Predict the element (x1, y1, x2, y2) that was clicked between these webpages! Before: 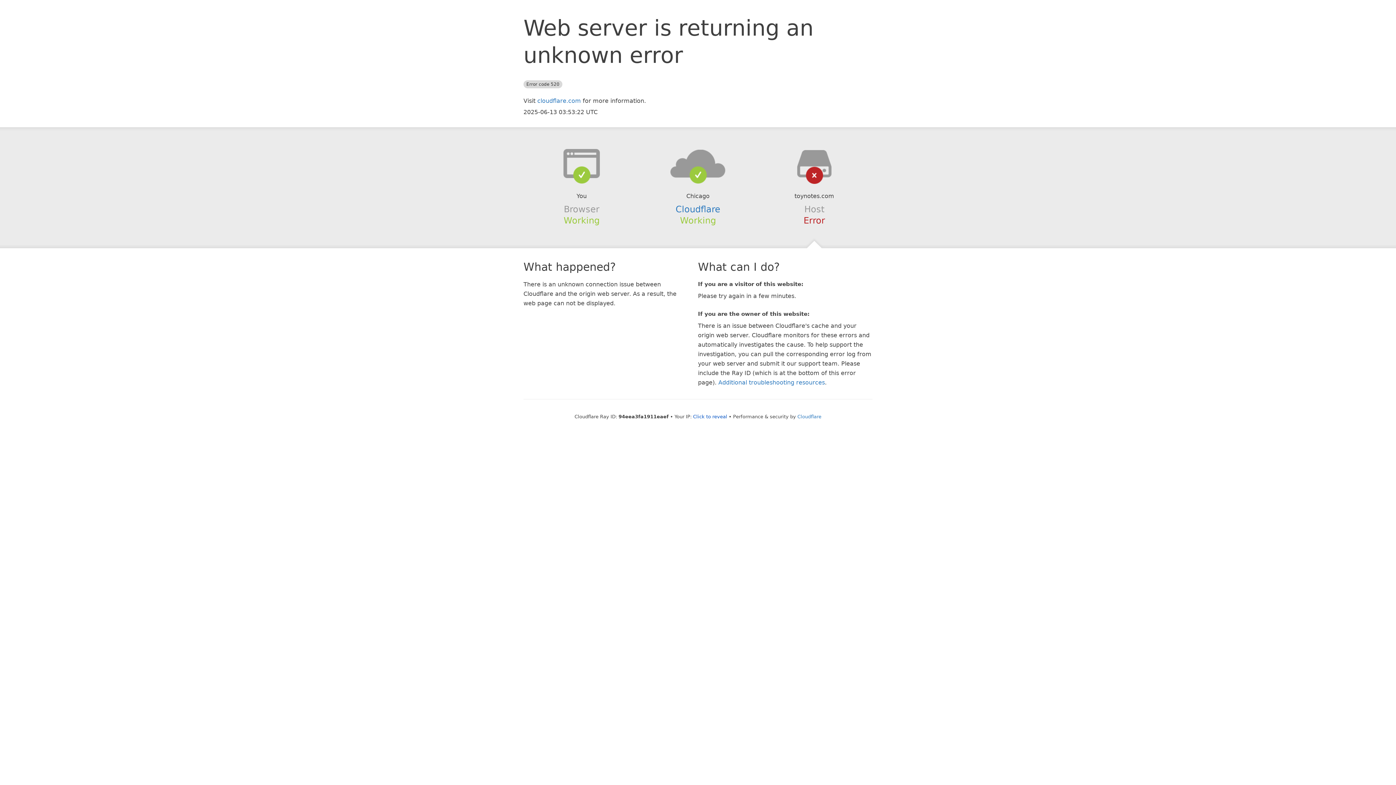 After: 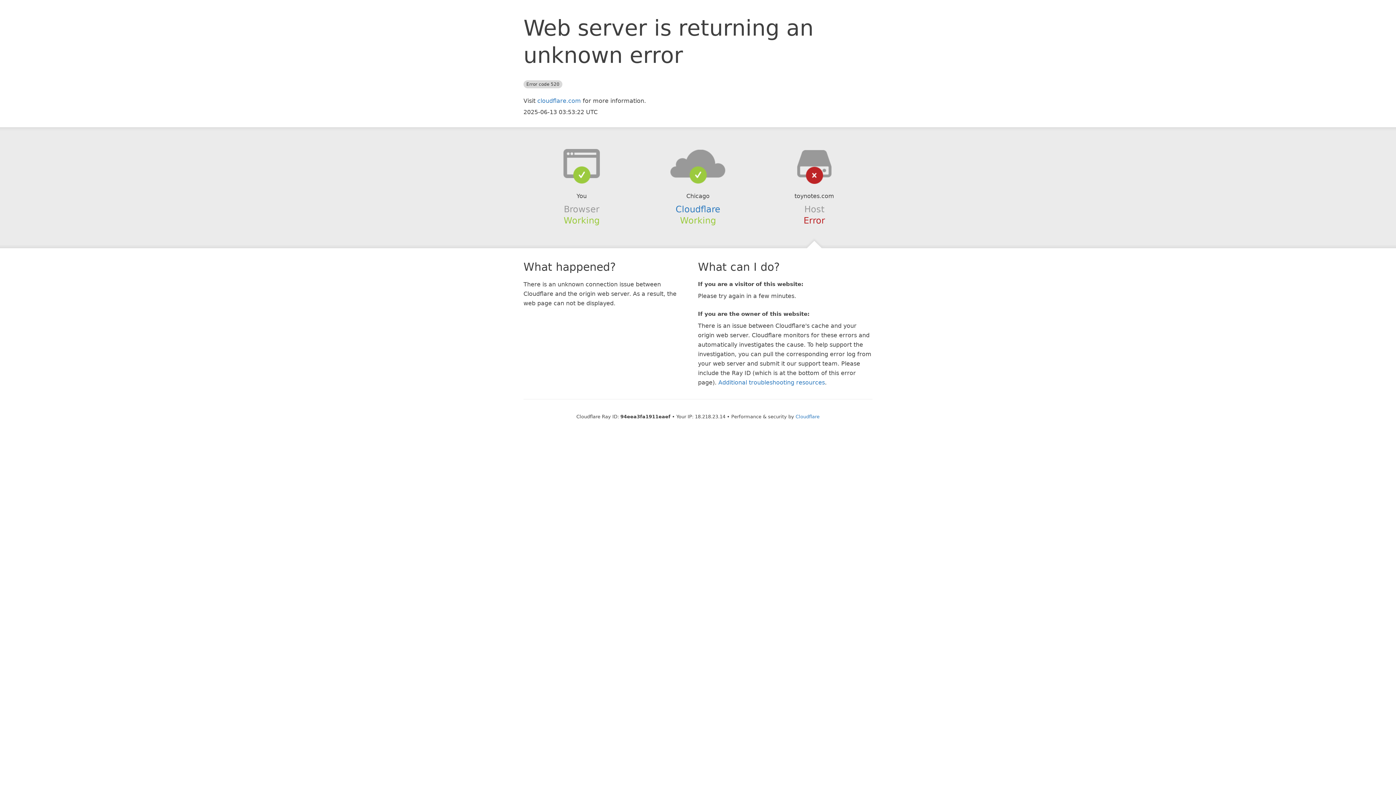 Action: label: Click to reveal bbox: (693, 414, 727, 419)